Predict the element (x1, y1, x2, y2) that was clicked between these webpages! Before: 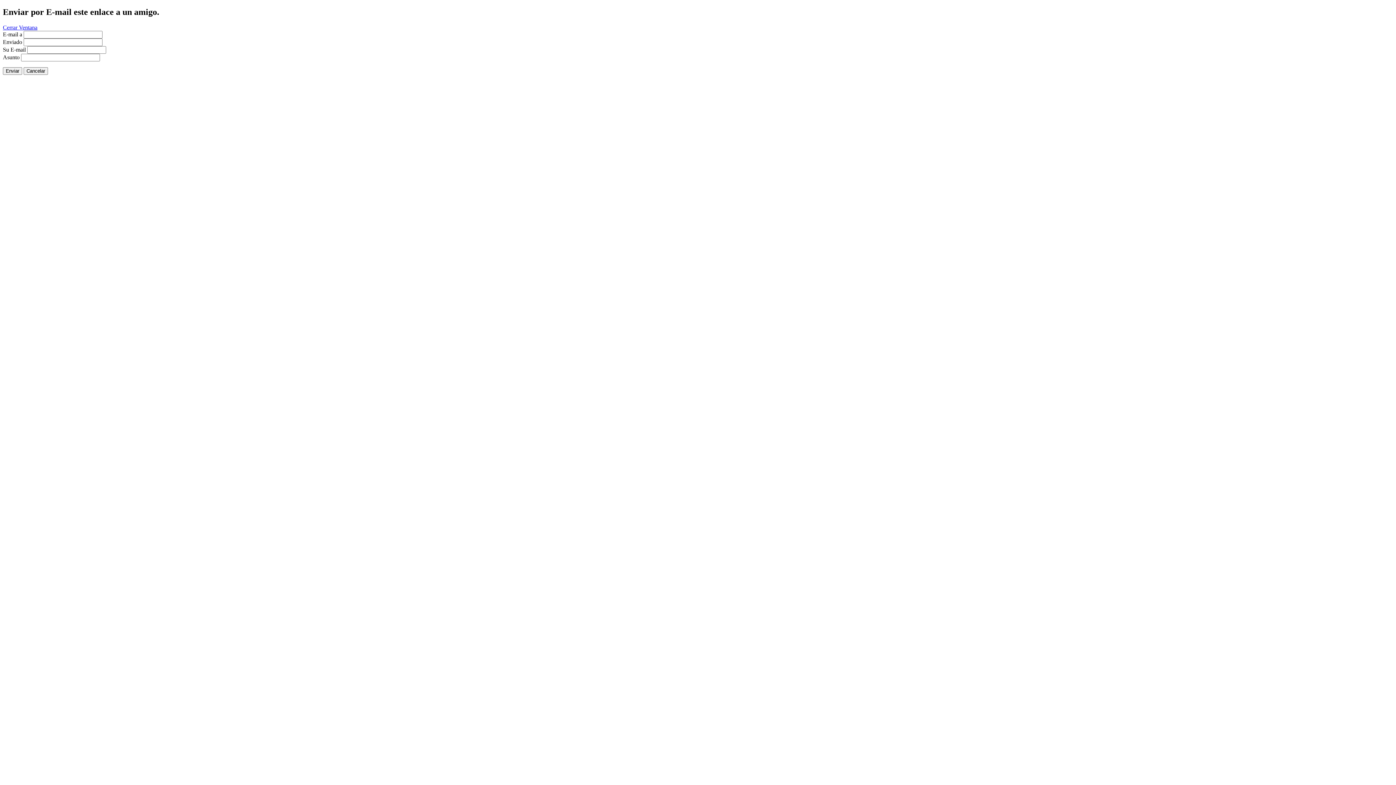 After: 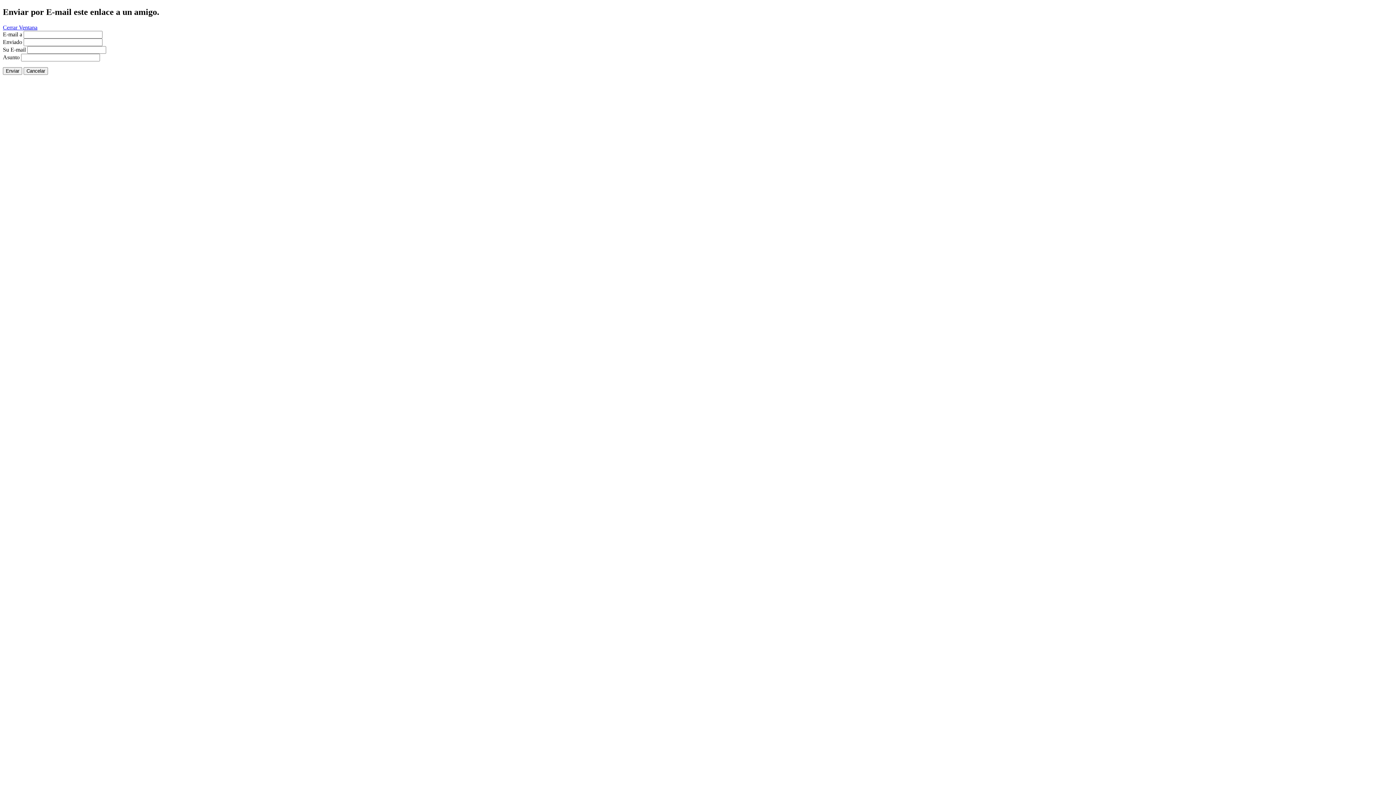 Action: bbox: (2, 24, 37, 30) label: Cerrar Ventana